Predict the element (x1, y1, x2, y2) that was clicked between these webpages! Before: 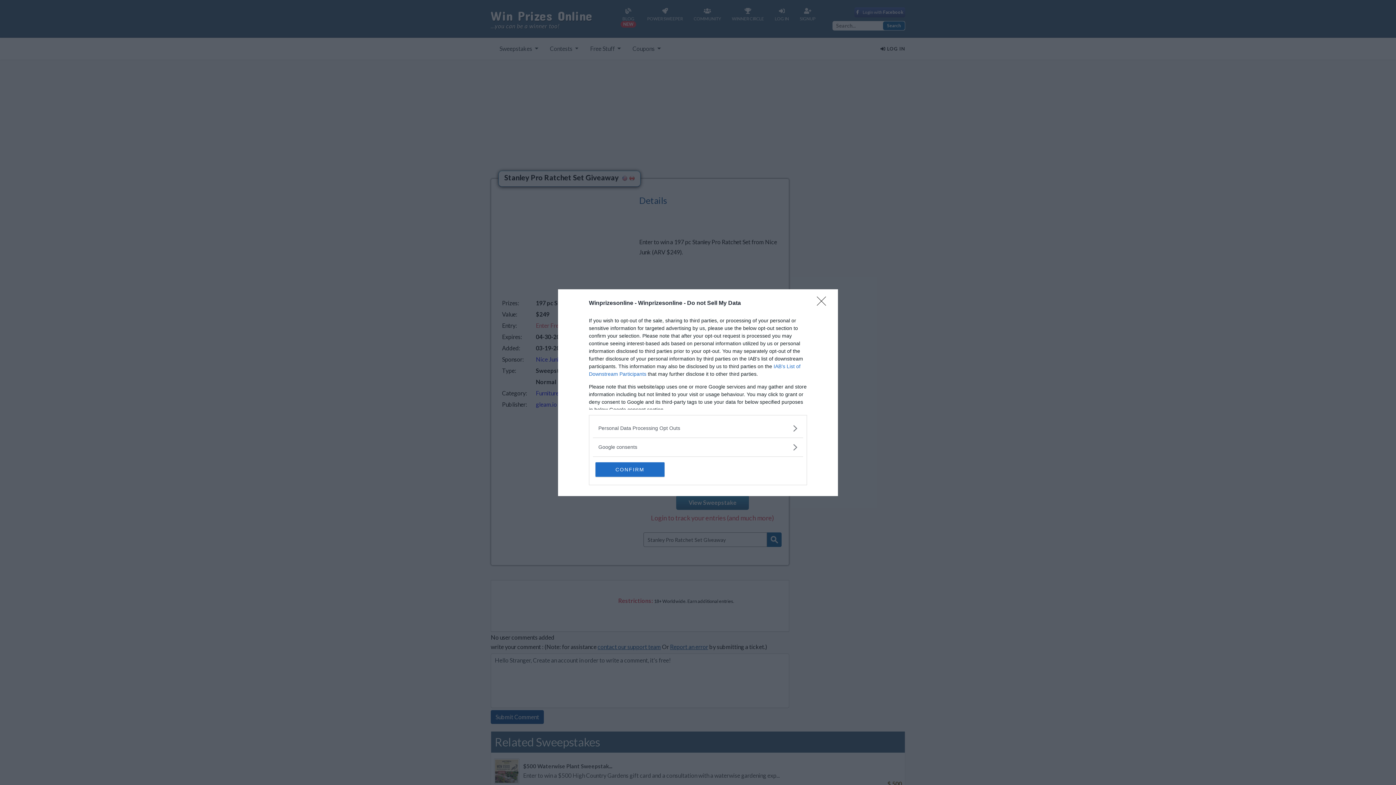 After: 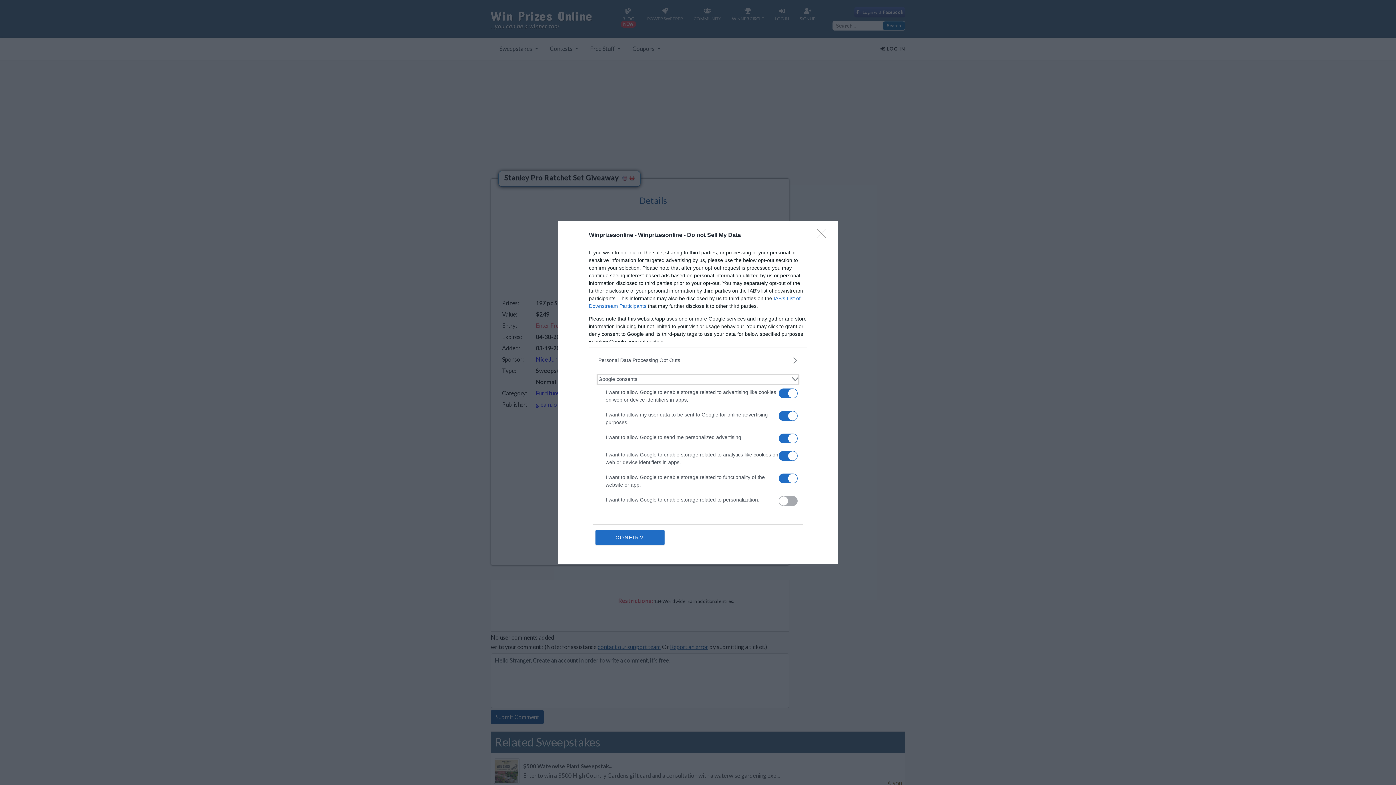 Action: bbox: (598, 443, 797, 451) label: Google consents